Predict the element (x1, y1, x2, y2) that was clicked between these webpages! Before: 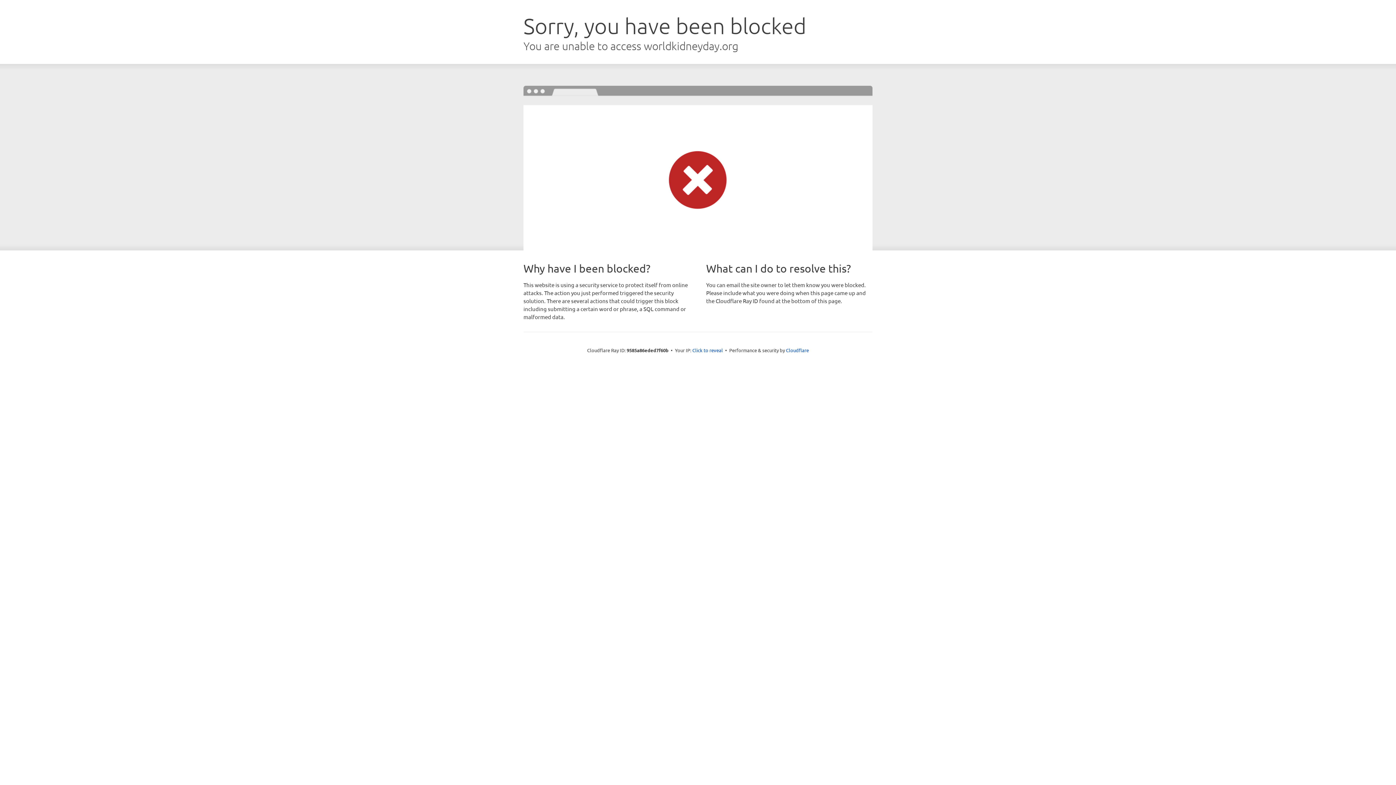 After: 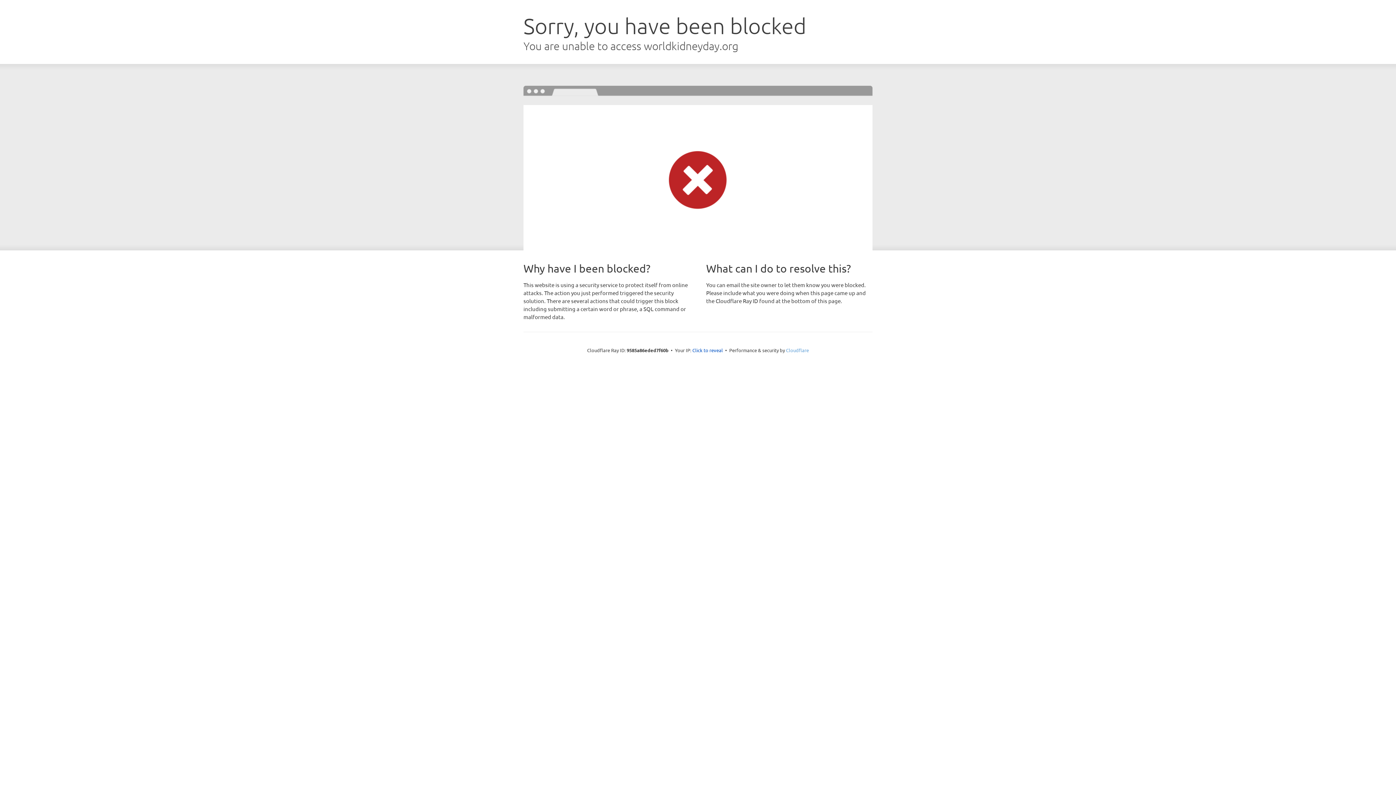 Action: bbox: (786, 347, 809, 353) label: Cloudflare